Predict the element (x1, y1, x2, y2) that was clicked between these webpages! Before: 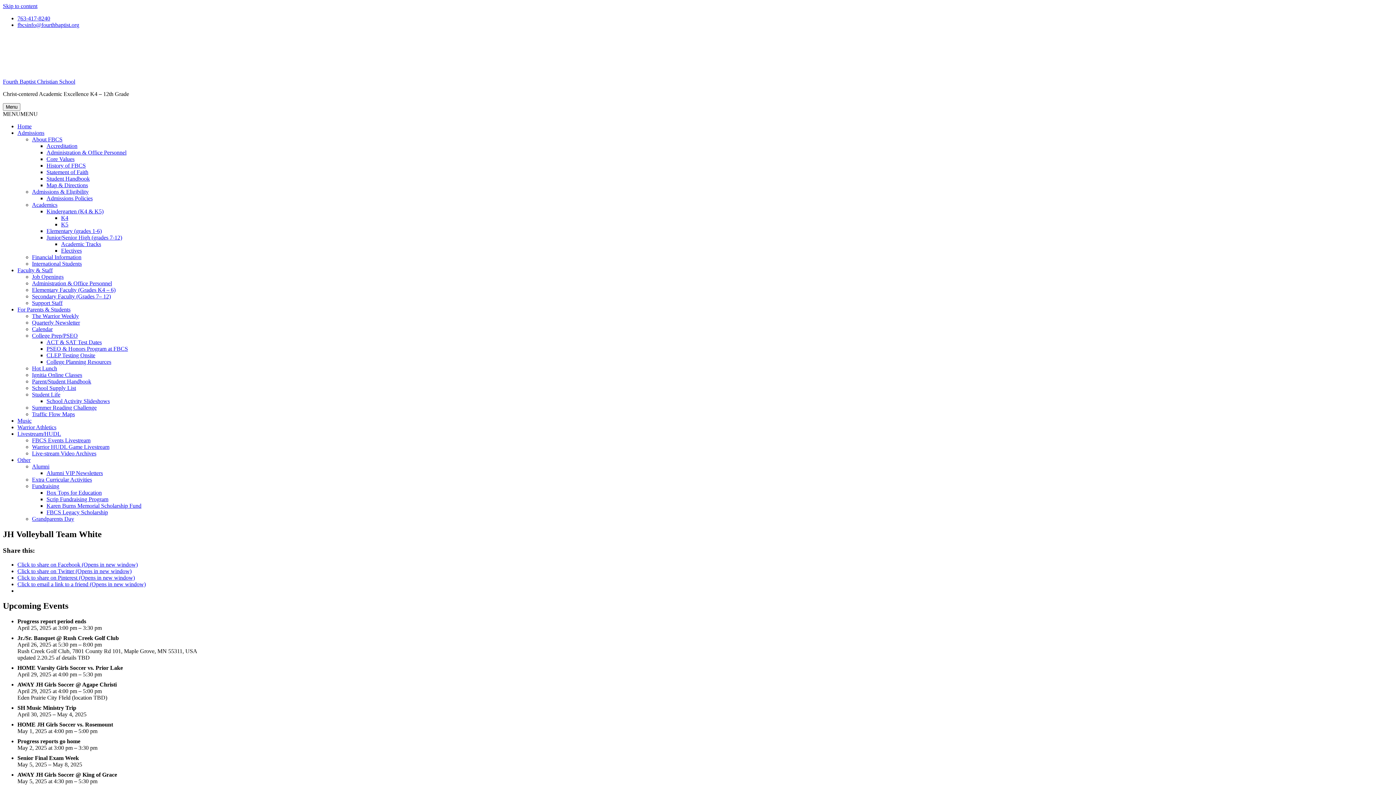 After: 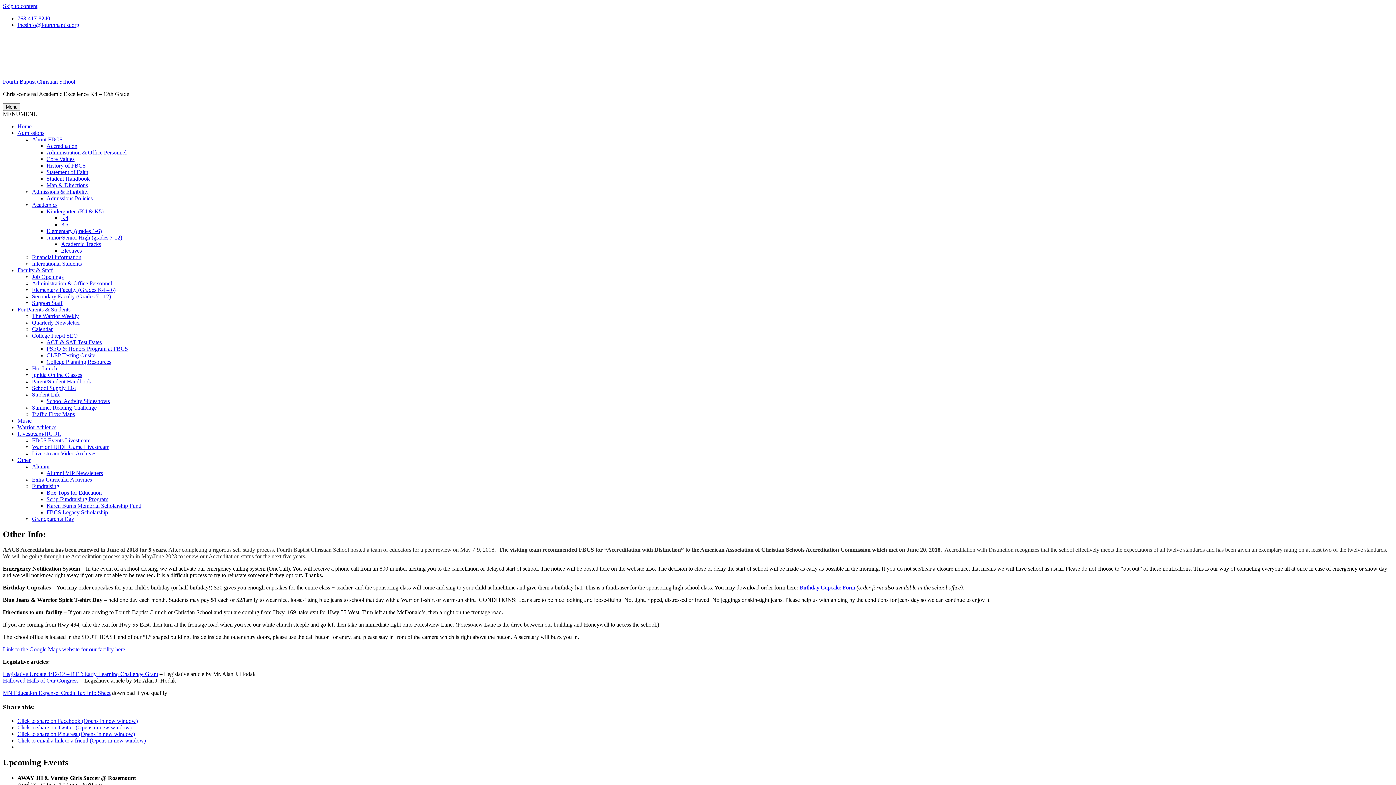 Action: bbox: (17, 457, 30, 463) label: Other